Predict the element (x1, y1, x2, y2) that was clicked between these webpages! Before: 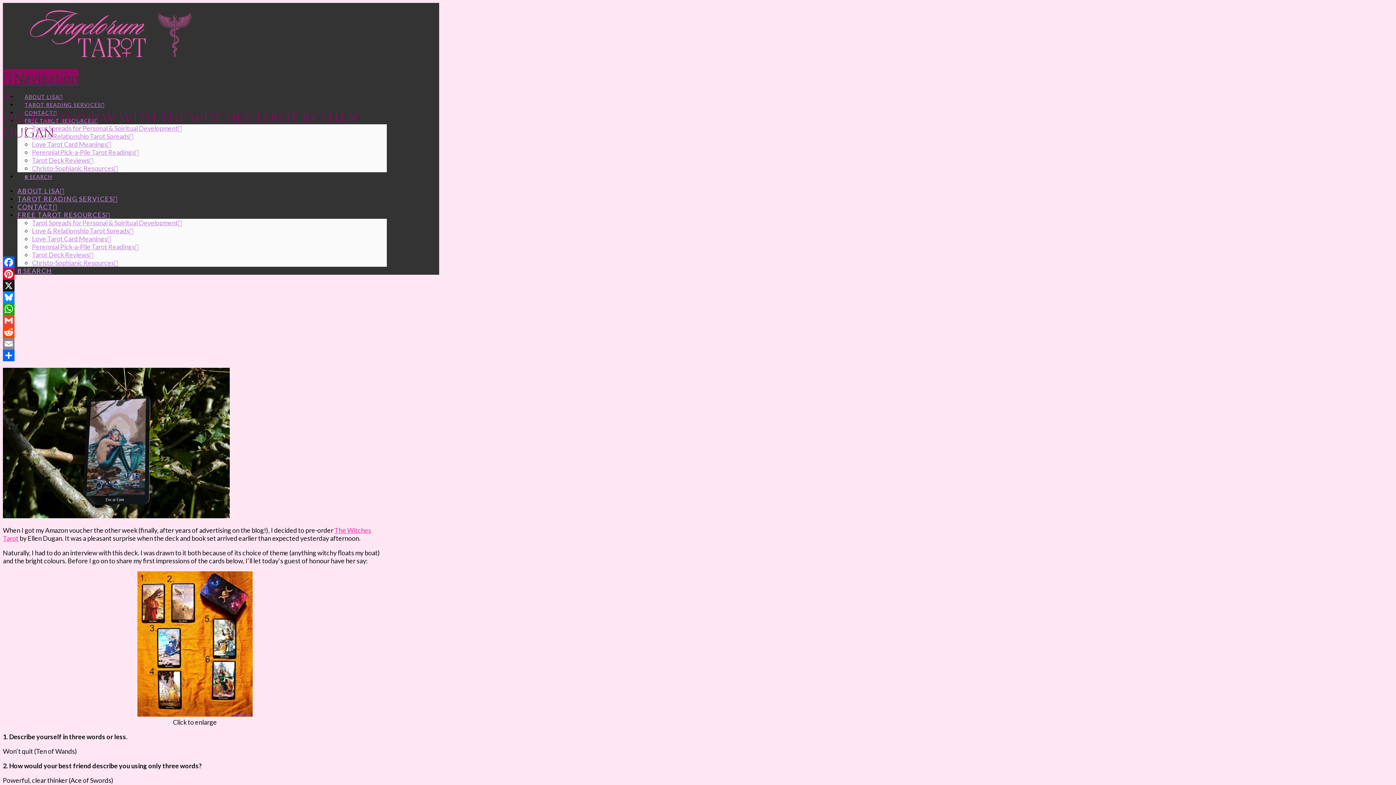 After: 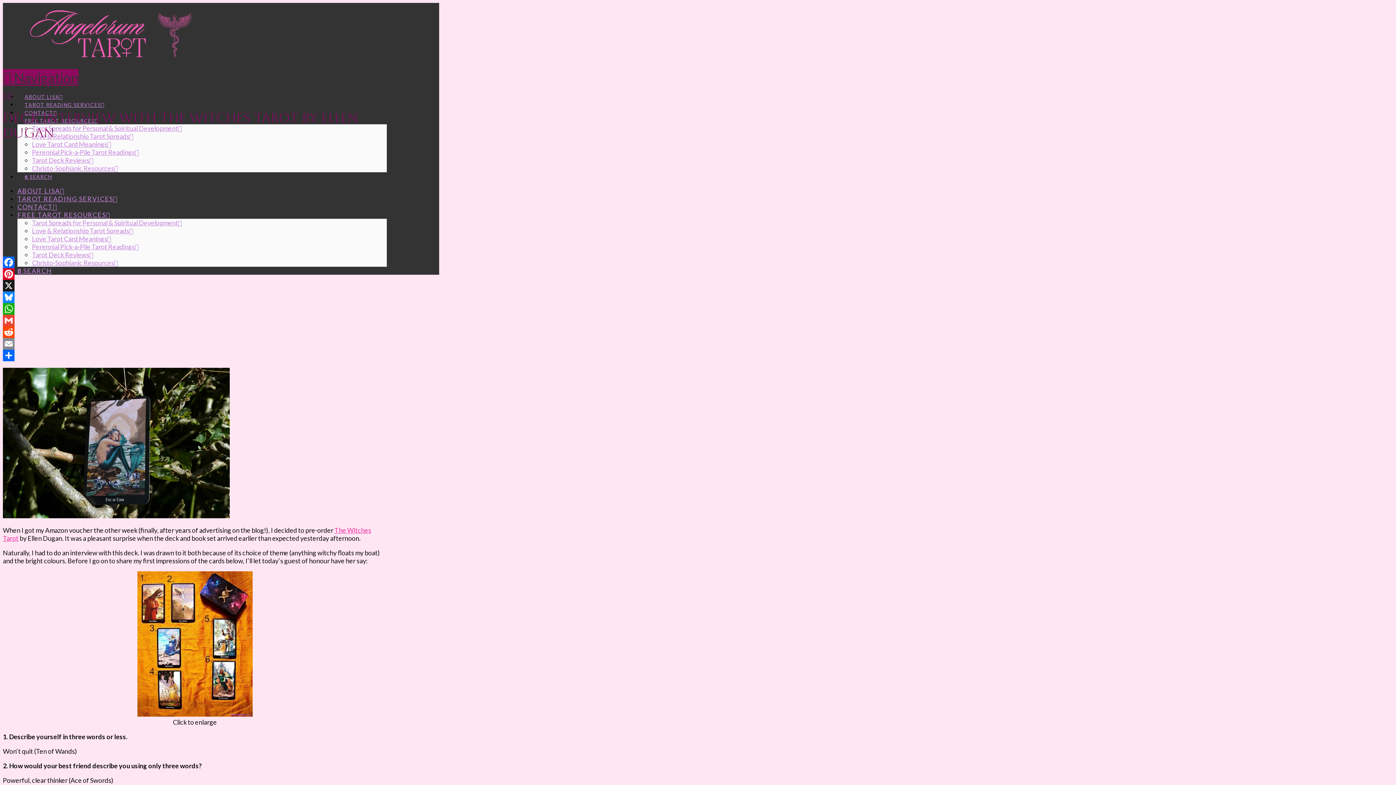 Action: bbox: (2, 338, 386, 349) label: Email